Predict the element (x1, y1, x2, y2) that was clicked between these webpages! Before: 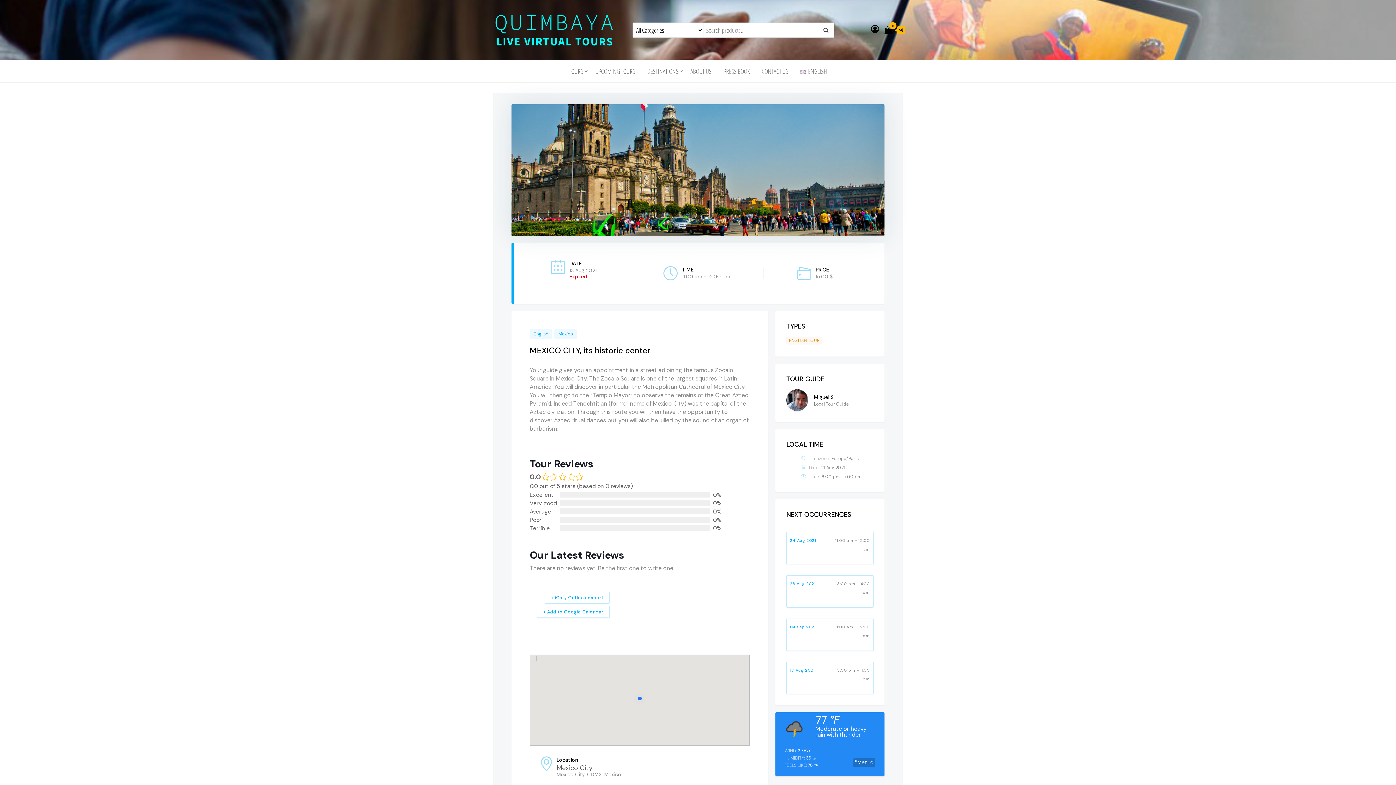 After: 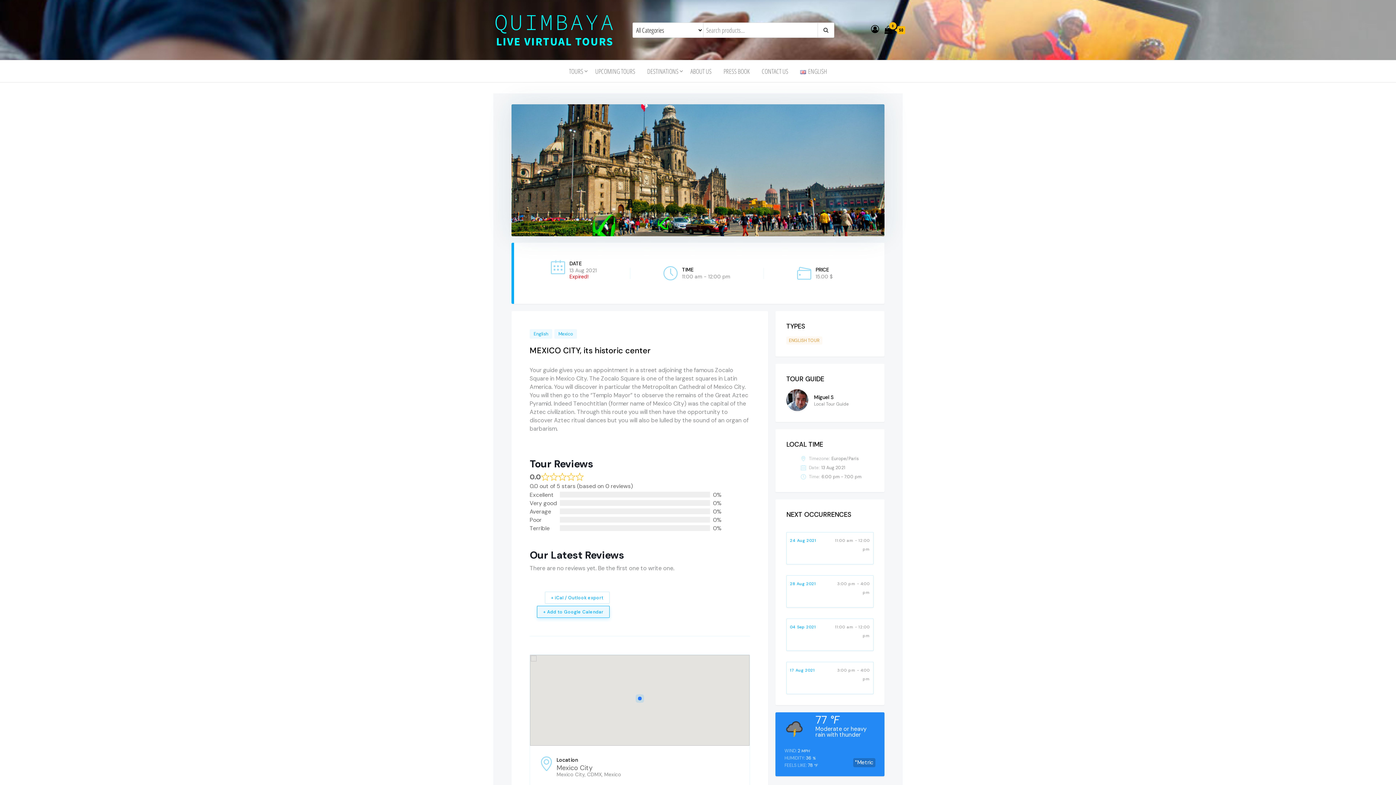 Action: label: + Add to Google Calendar bbox: (537, 606, 609, 618)